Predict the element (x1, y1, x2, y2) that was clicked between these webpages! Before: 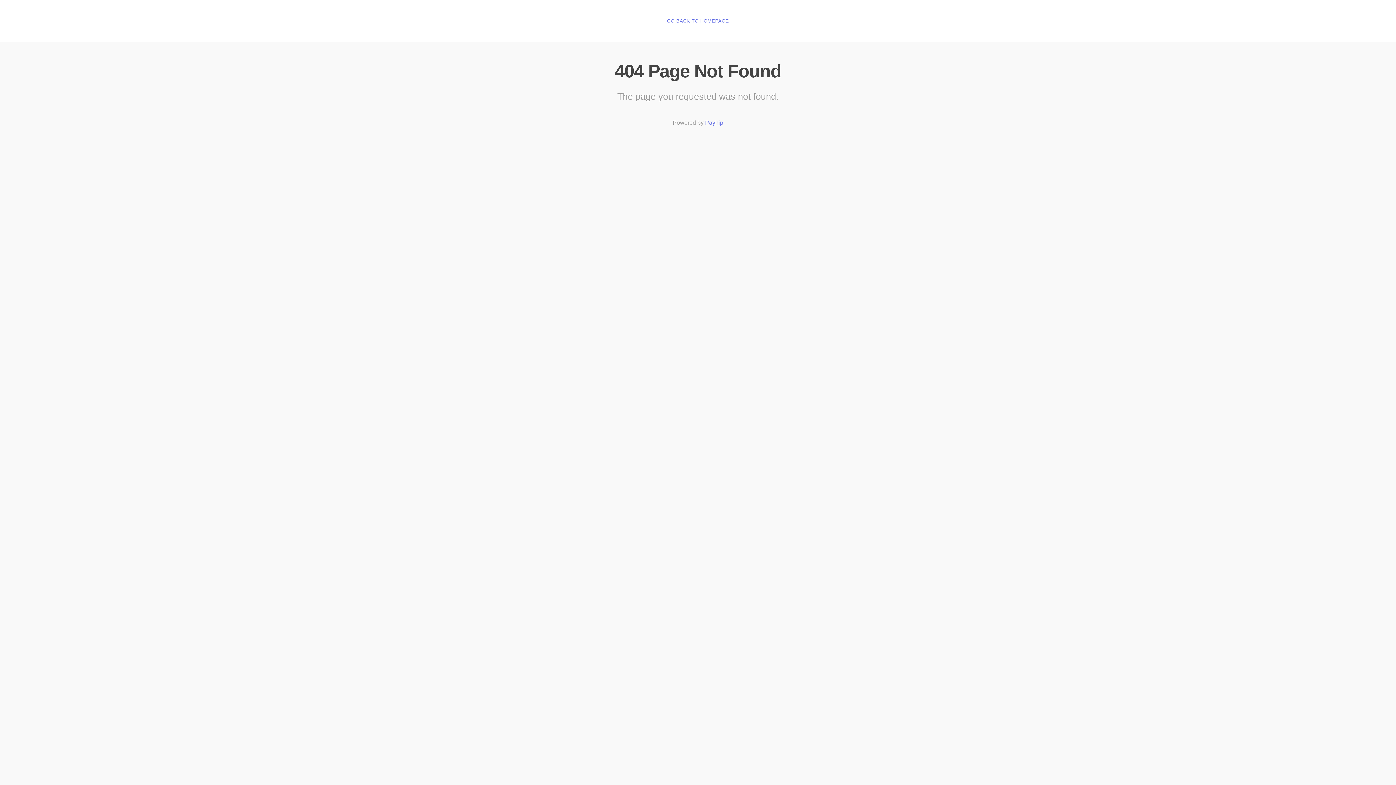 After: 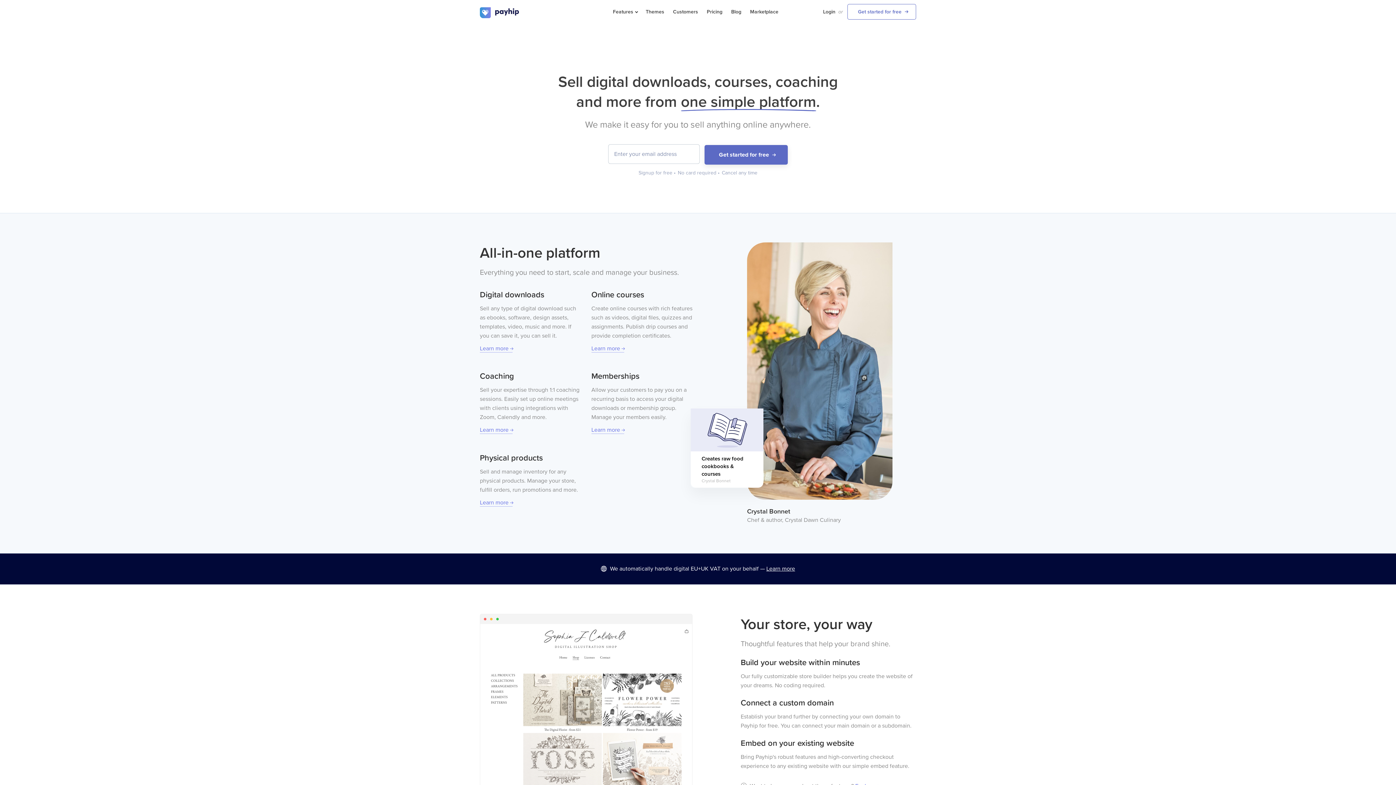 Action: label: Payhip bbox: (705, 119, 723, 126)